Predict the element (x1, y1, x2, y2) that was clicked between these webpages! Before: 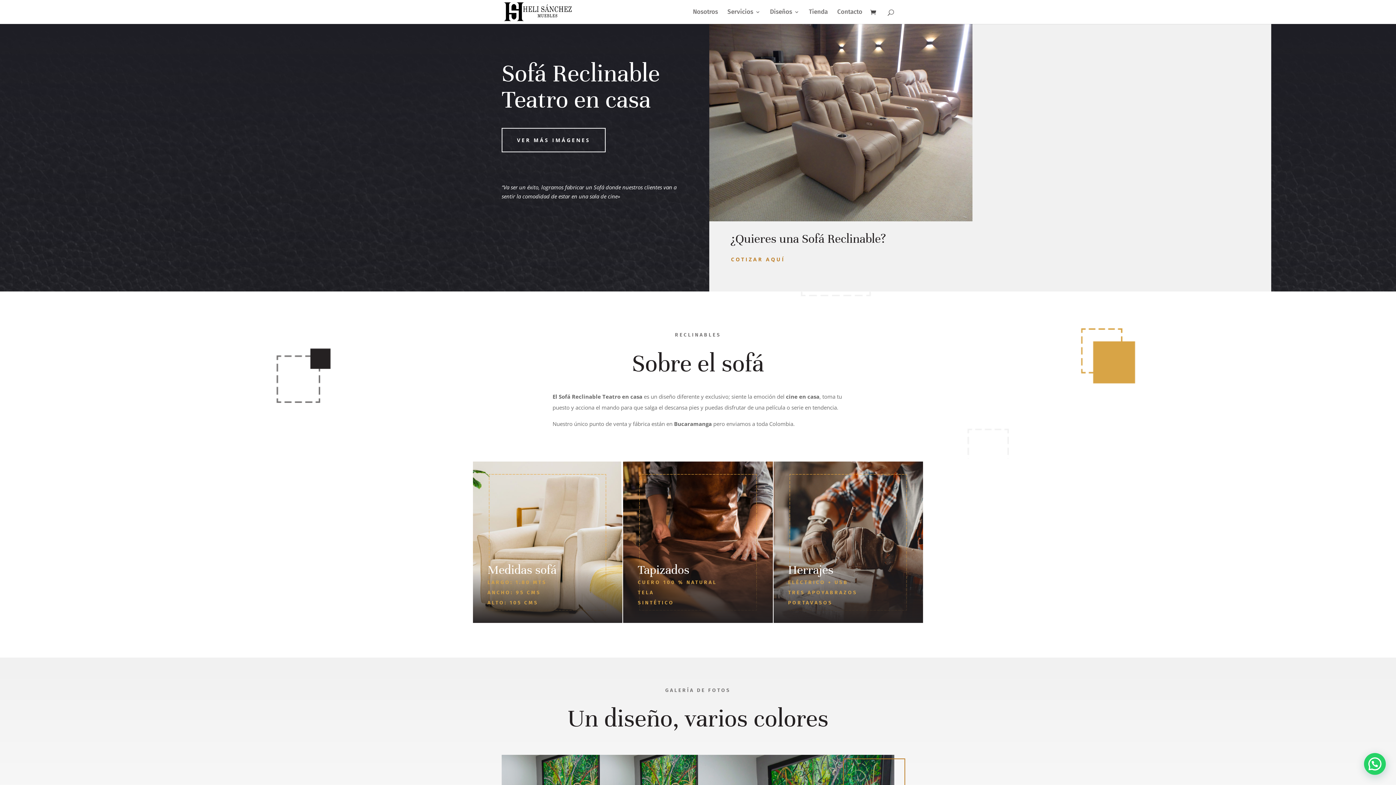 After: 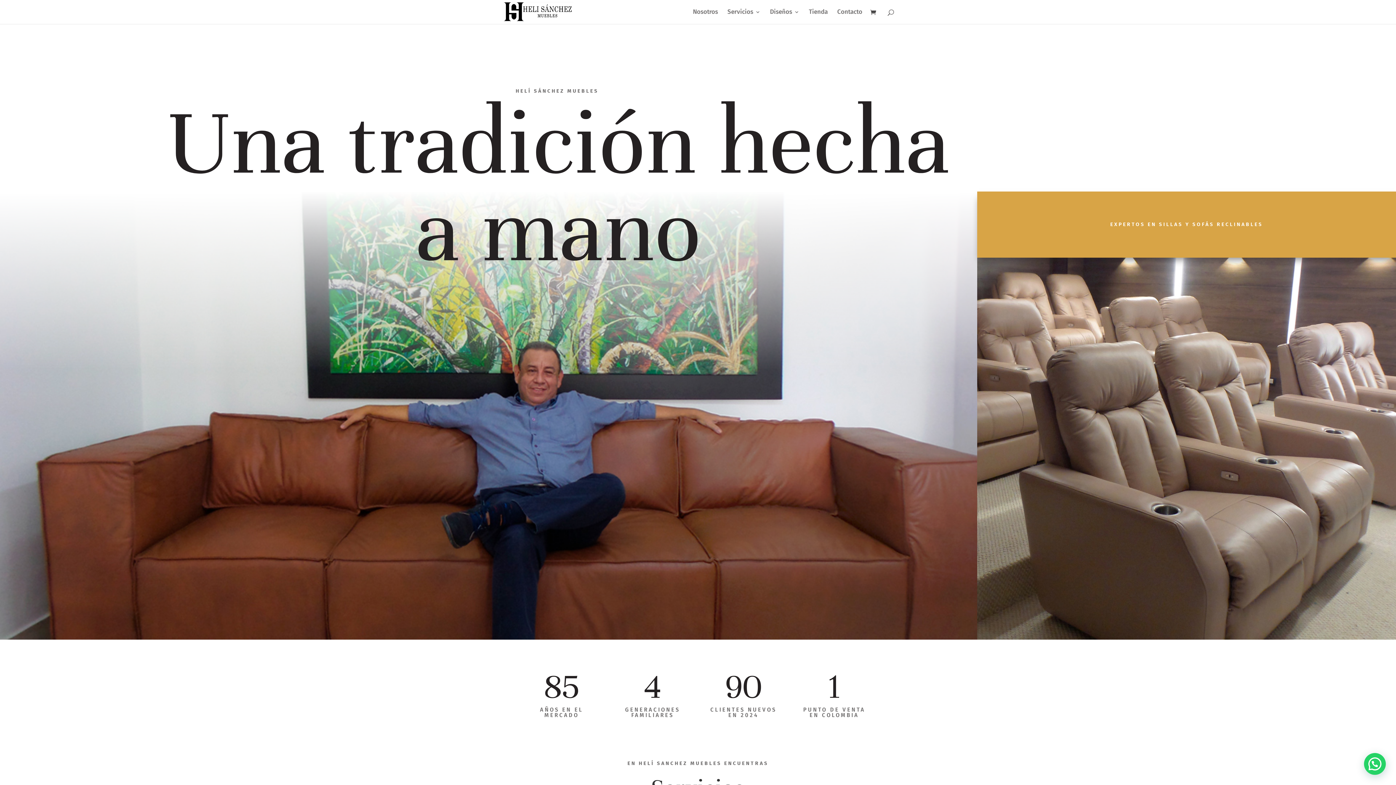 Action: bbox: (503, 8, 573, 14)